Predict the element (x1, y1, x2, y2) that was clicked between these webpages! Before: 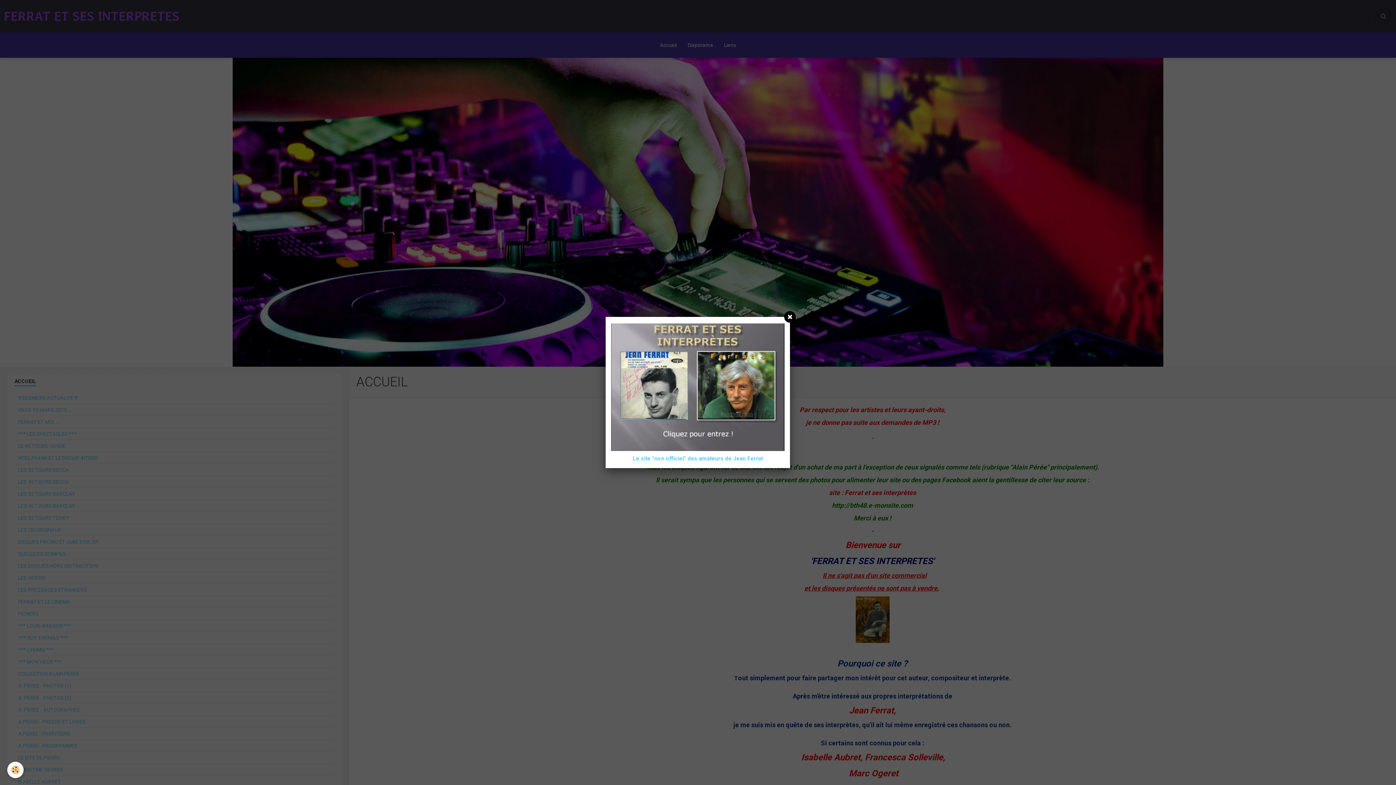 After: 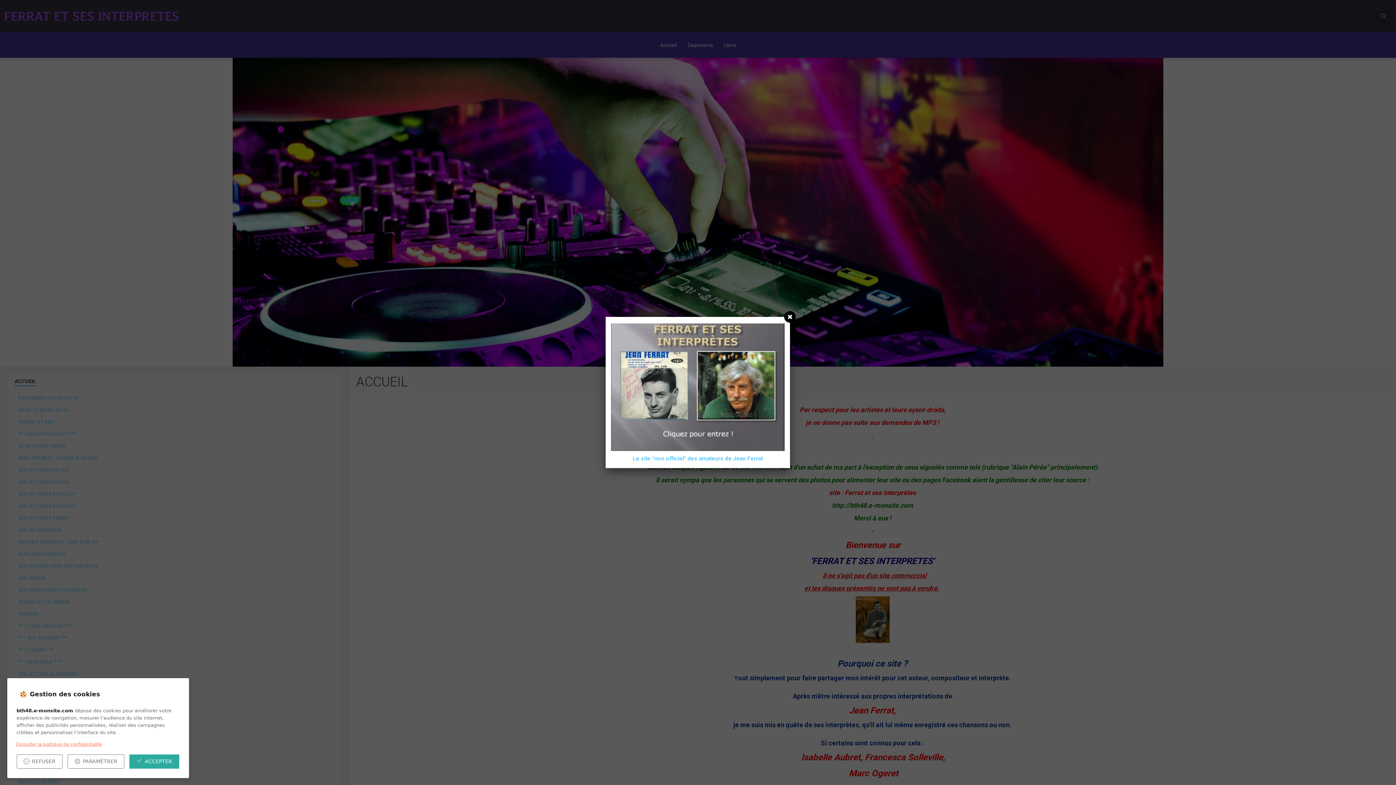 Action: bbox: (7, 762, 23, 778) label: Cookie